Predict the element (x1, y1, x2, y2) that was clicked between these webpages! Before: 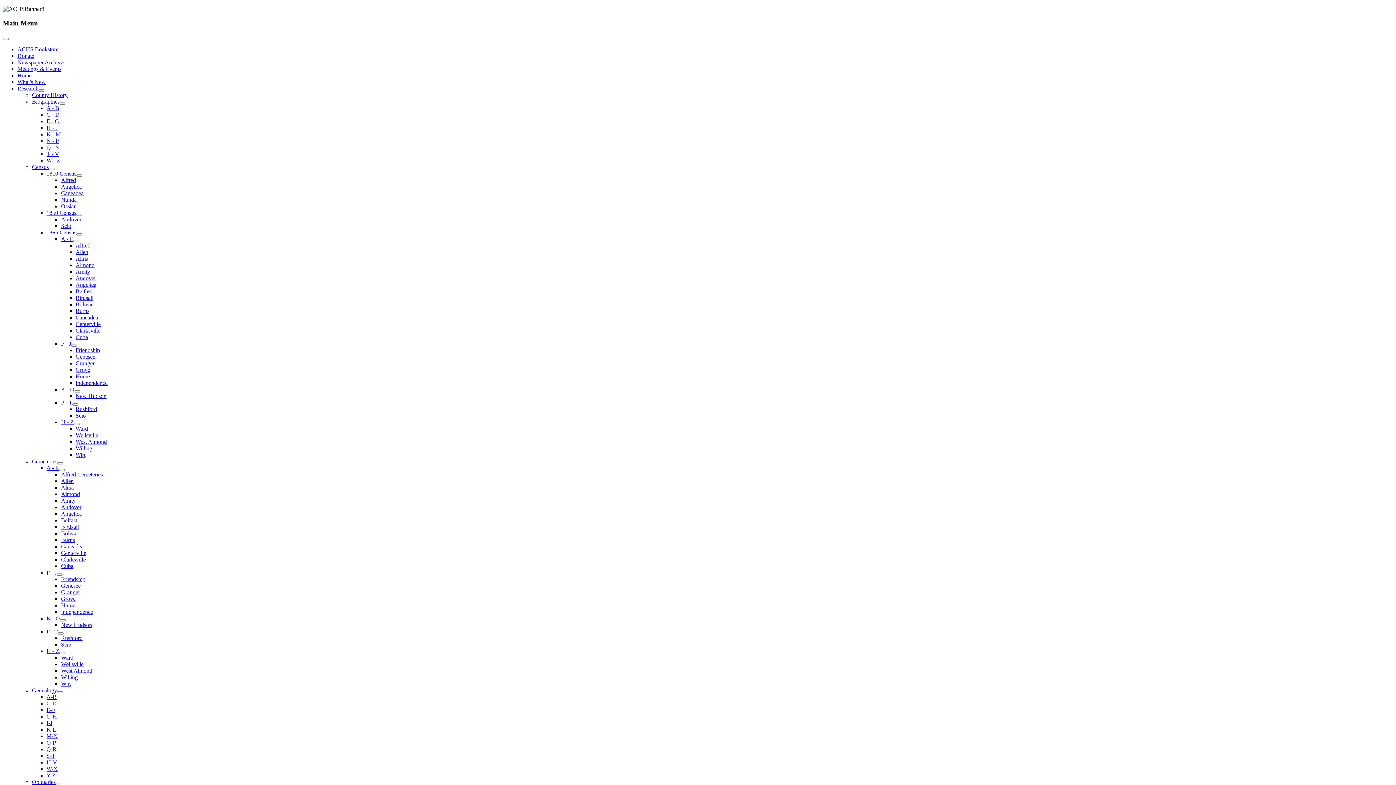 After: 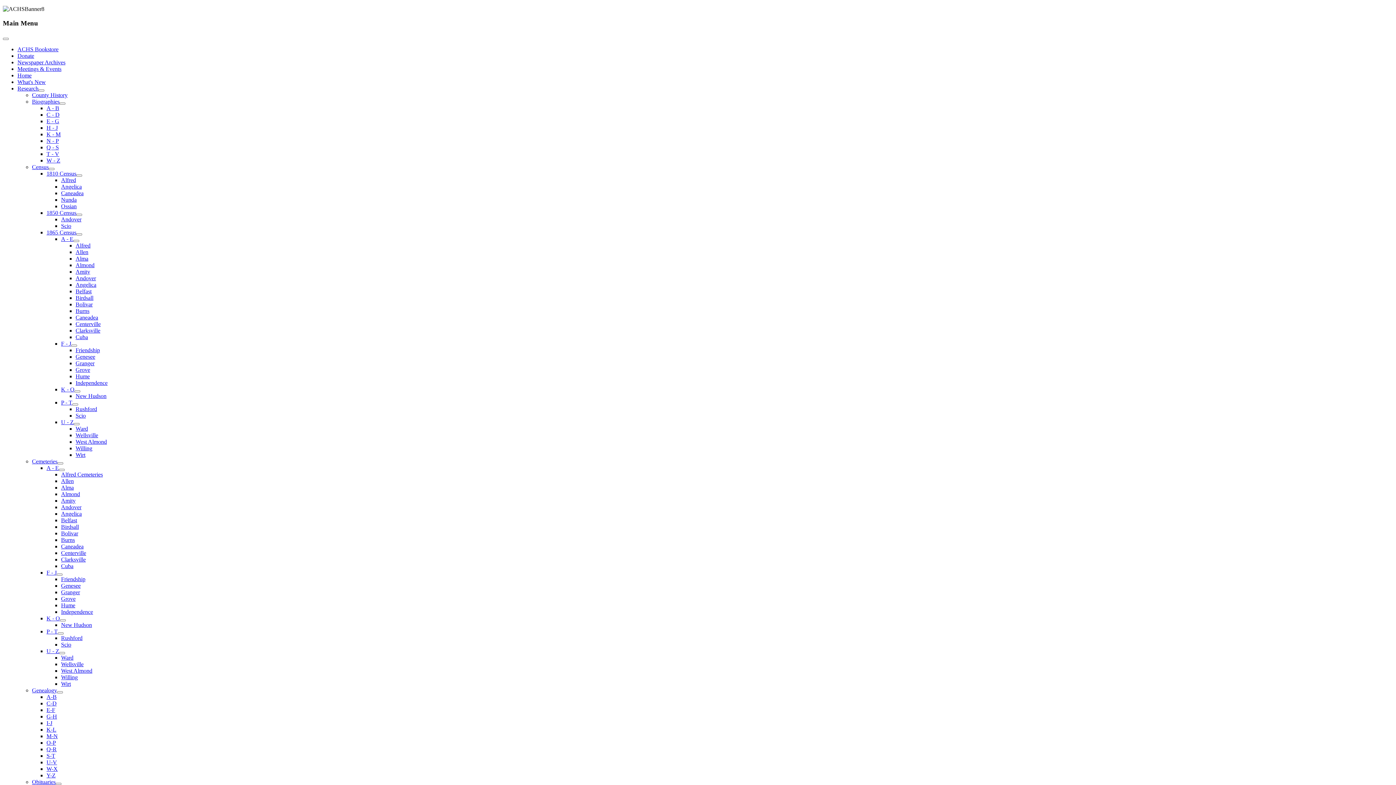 Action: bbox: (46, 766, 57, 772) label: W-X